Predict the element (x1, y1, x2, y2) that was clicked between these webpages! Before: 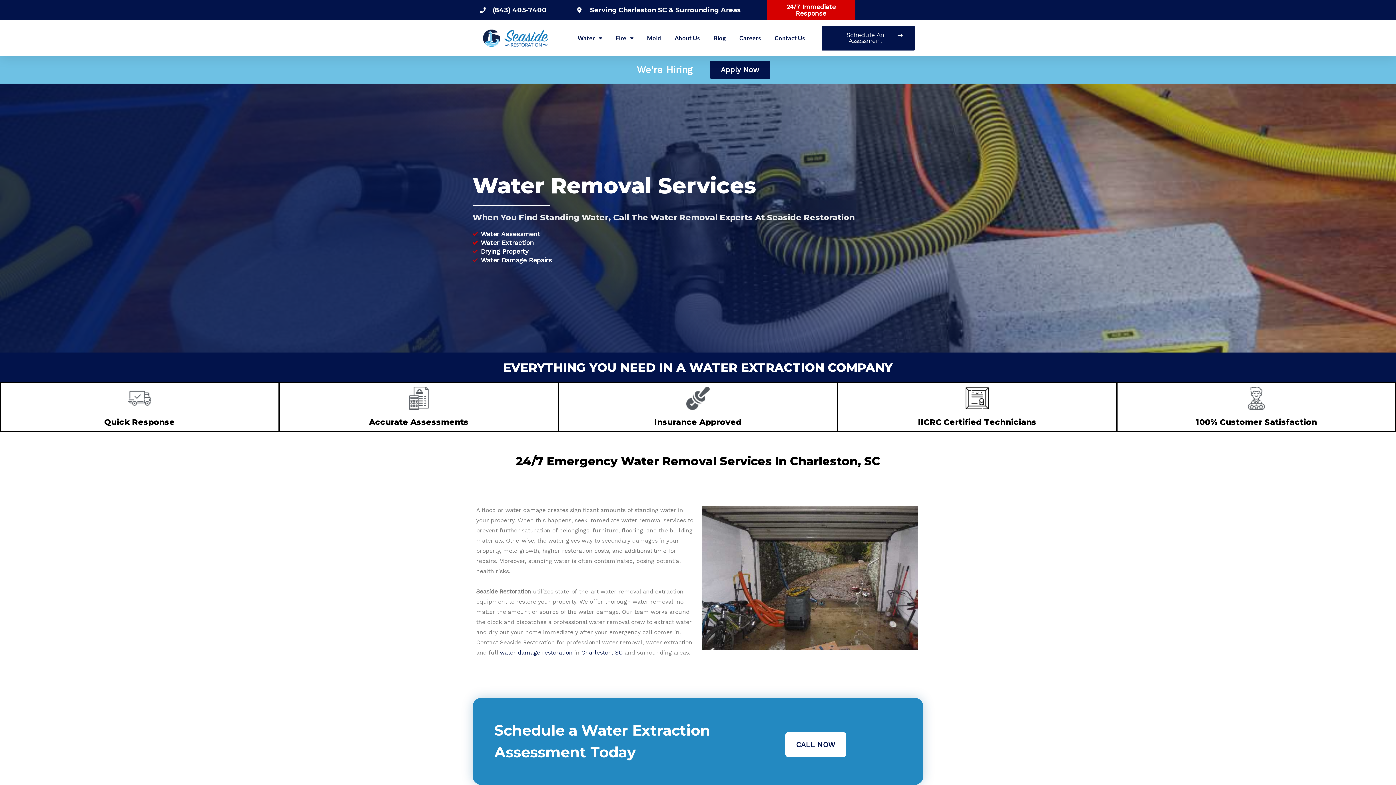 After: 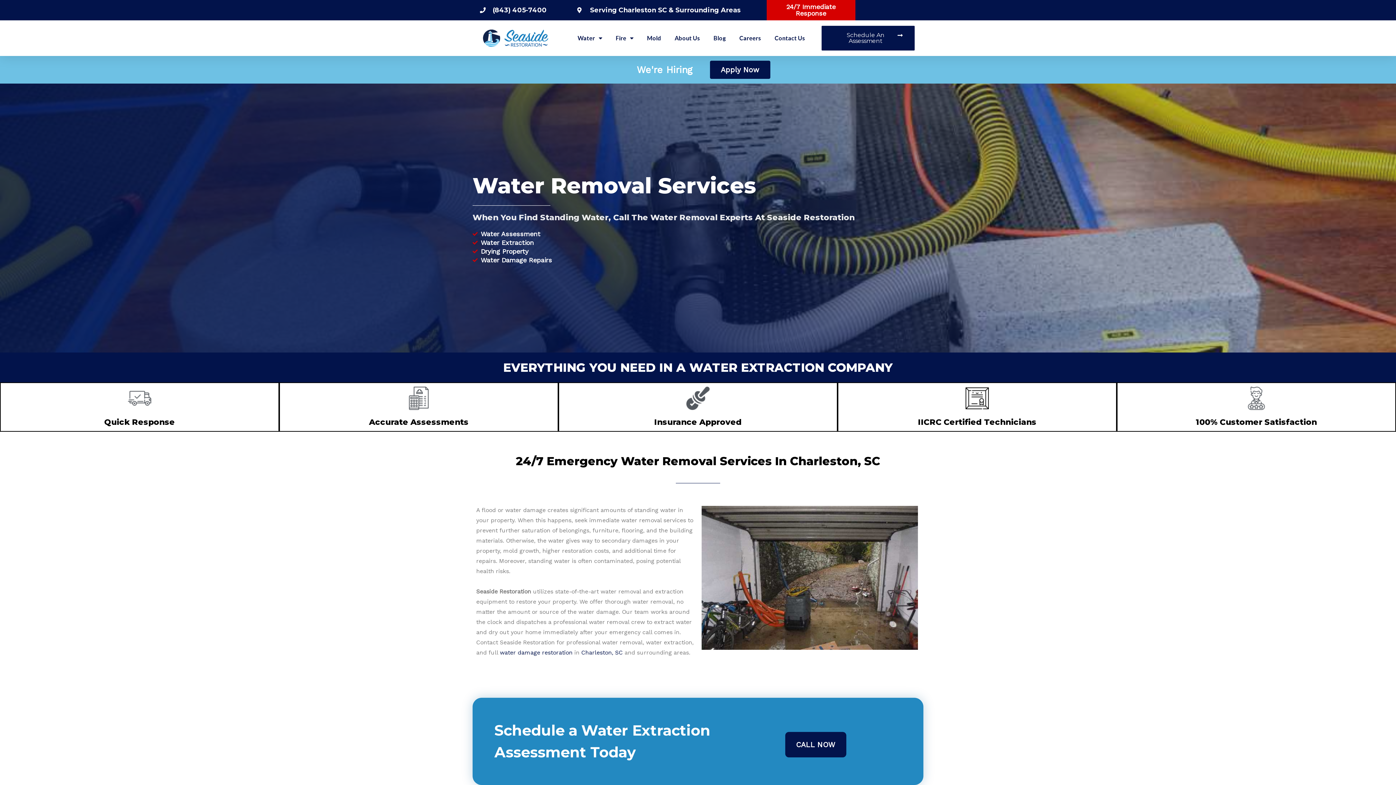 Action: bbox: (785, 732, 846, 757) label: CALL NOW